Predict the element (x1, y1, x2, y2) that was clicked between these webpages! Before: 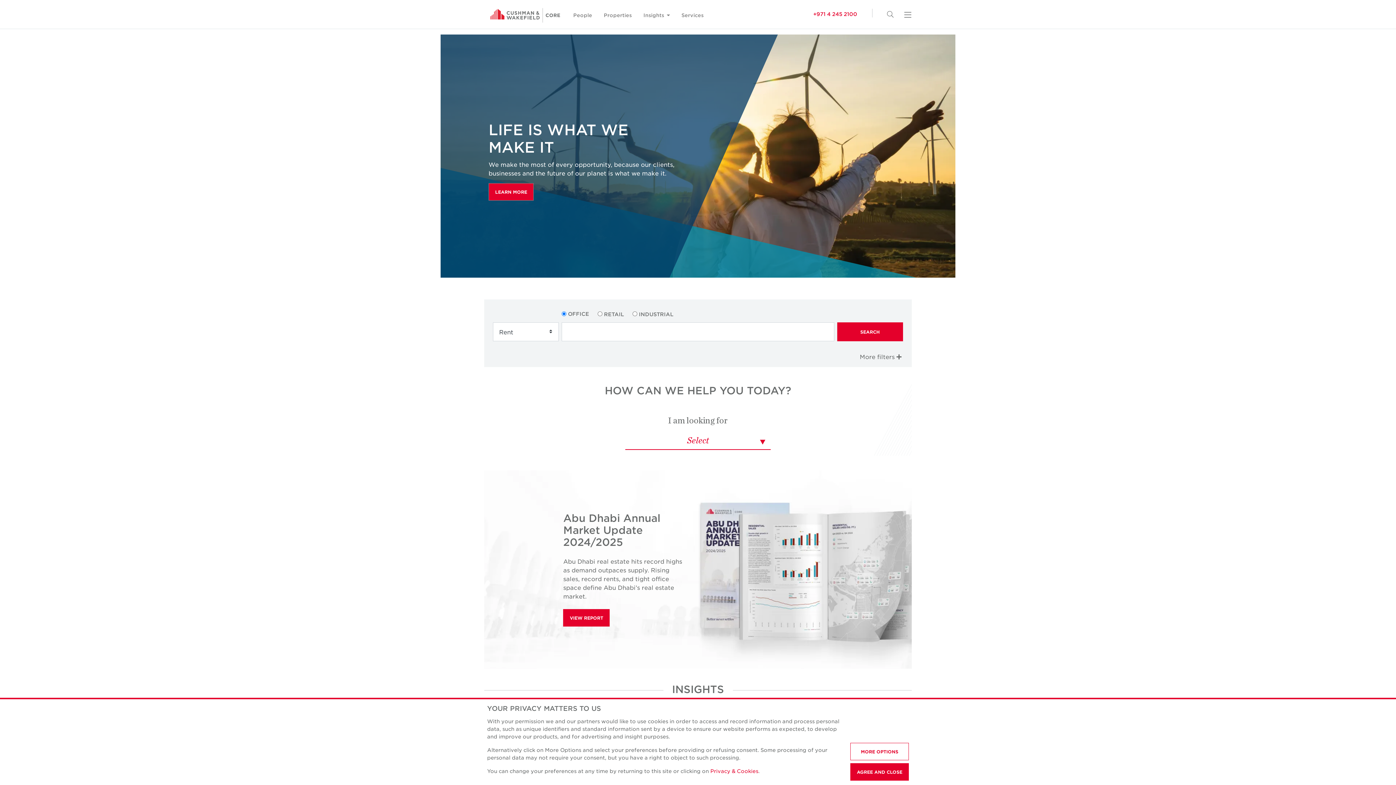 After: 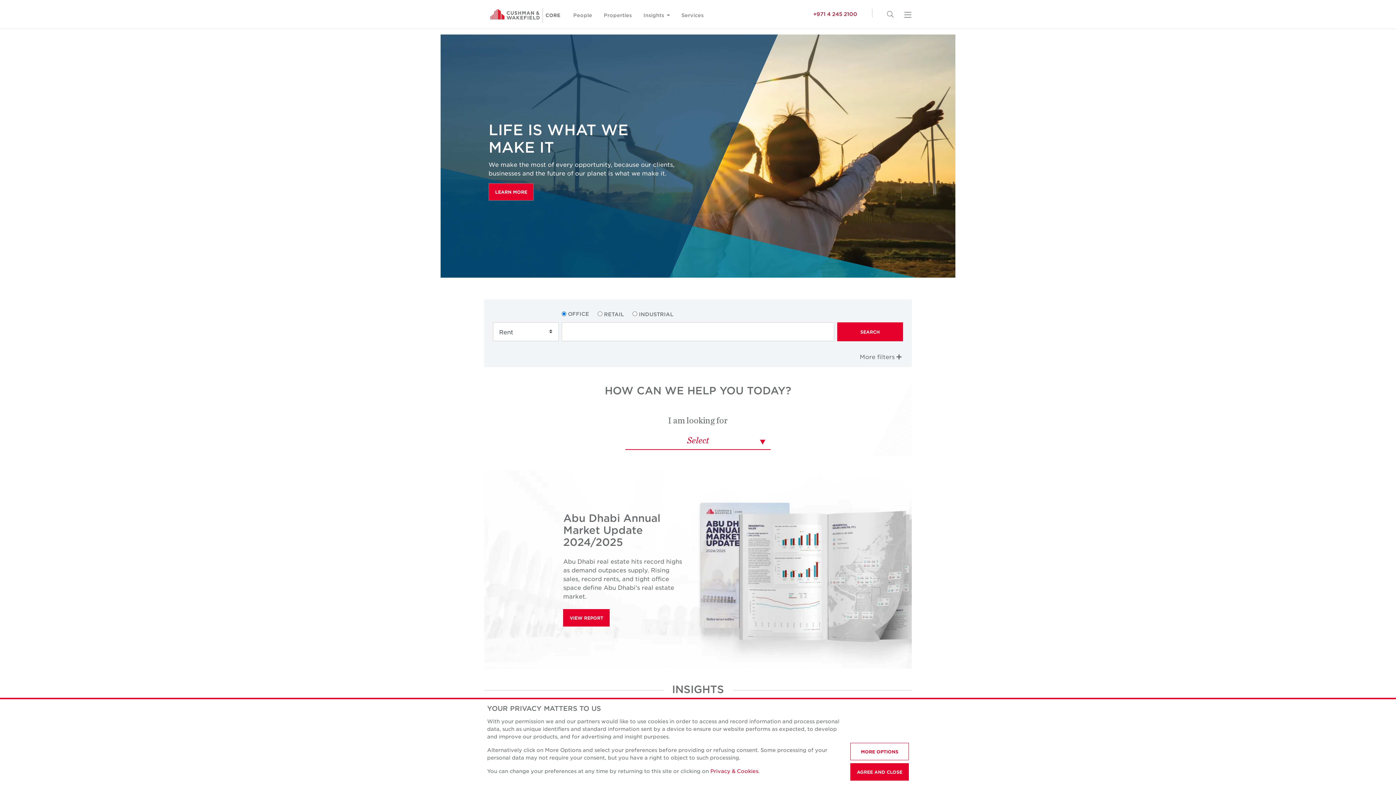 Action: label: Contact bbox: (809, 0, 861, 28)